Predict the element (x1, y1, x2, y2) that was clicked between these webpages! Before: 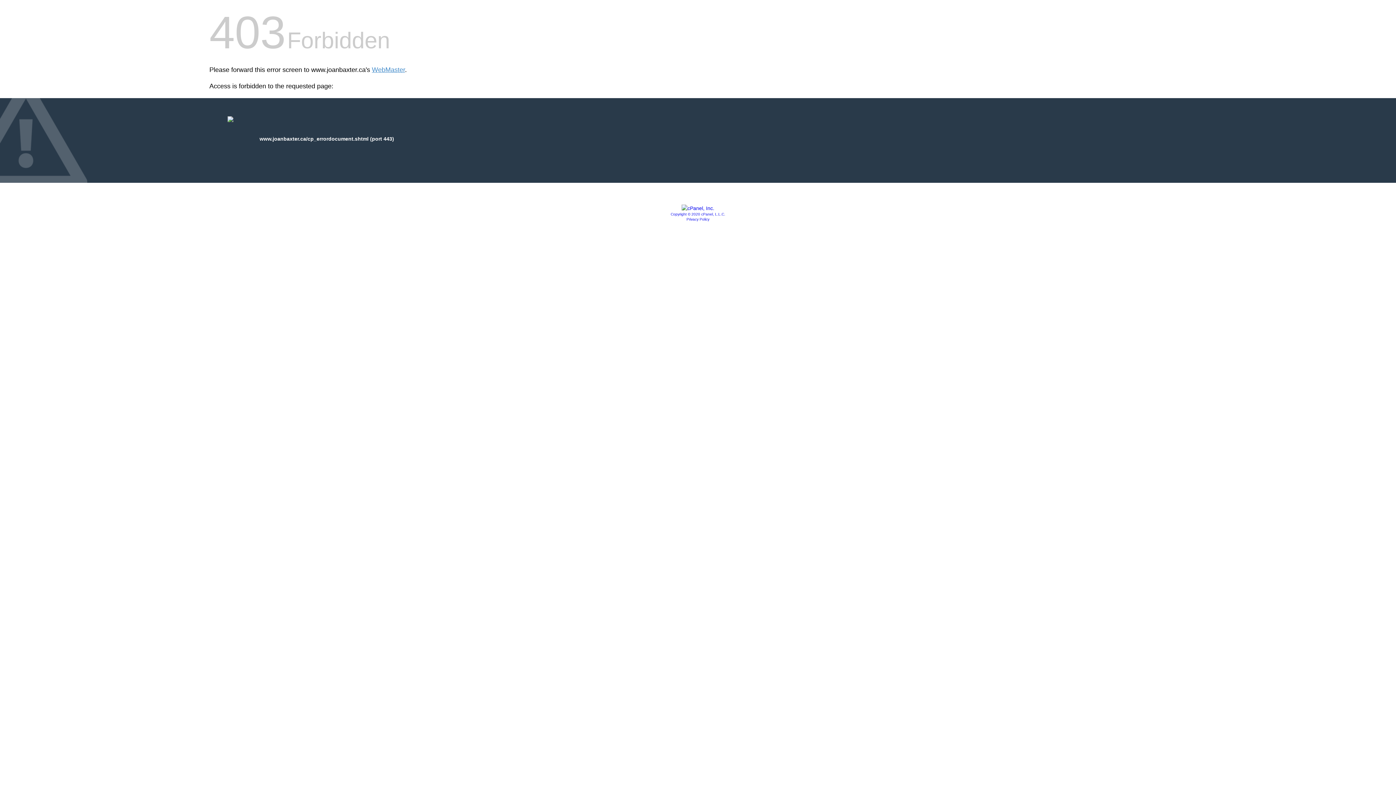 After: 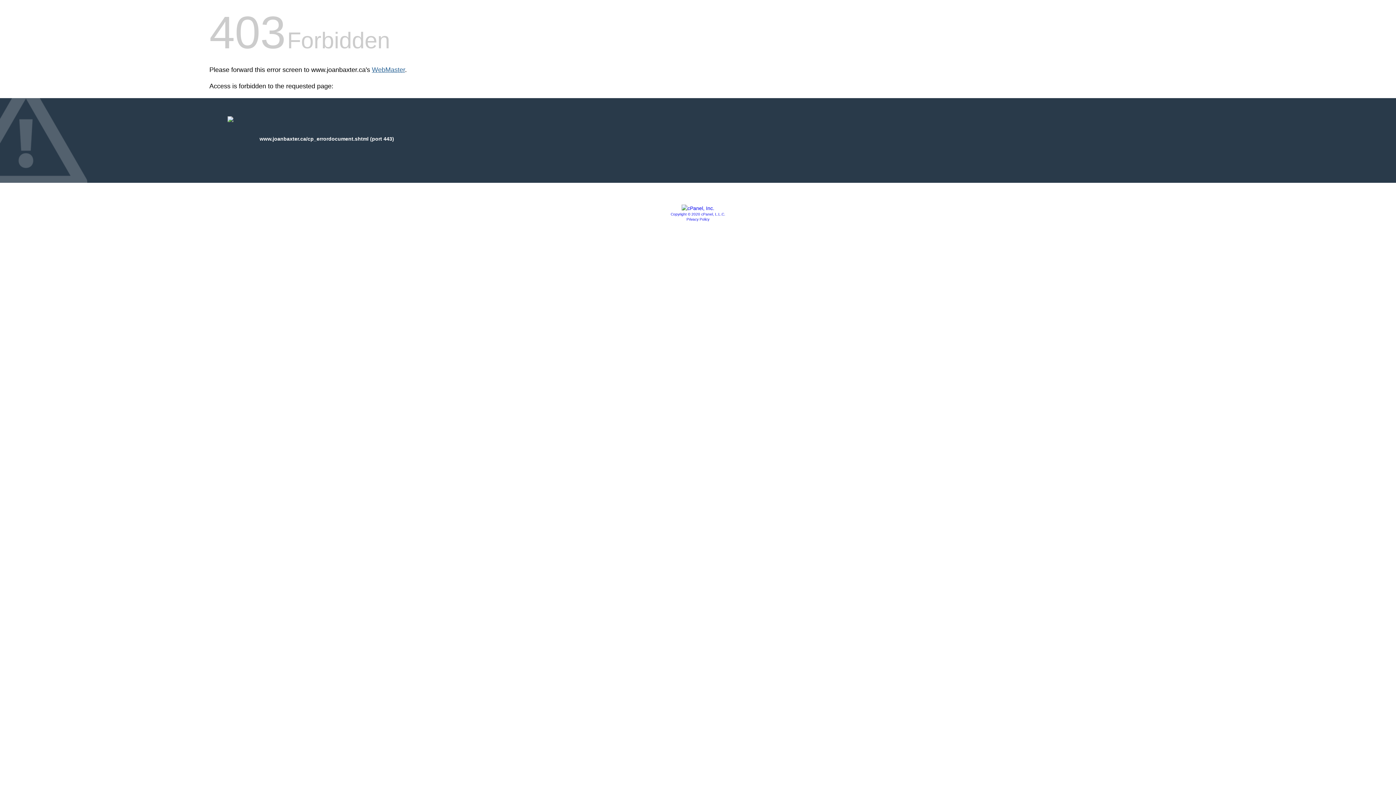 Action: bbox: (372, 66, 405, 73) label: WebMaster